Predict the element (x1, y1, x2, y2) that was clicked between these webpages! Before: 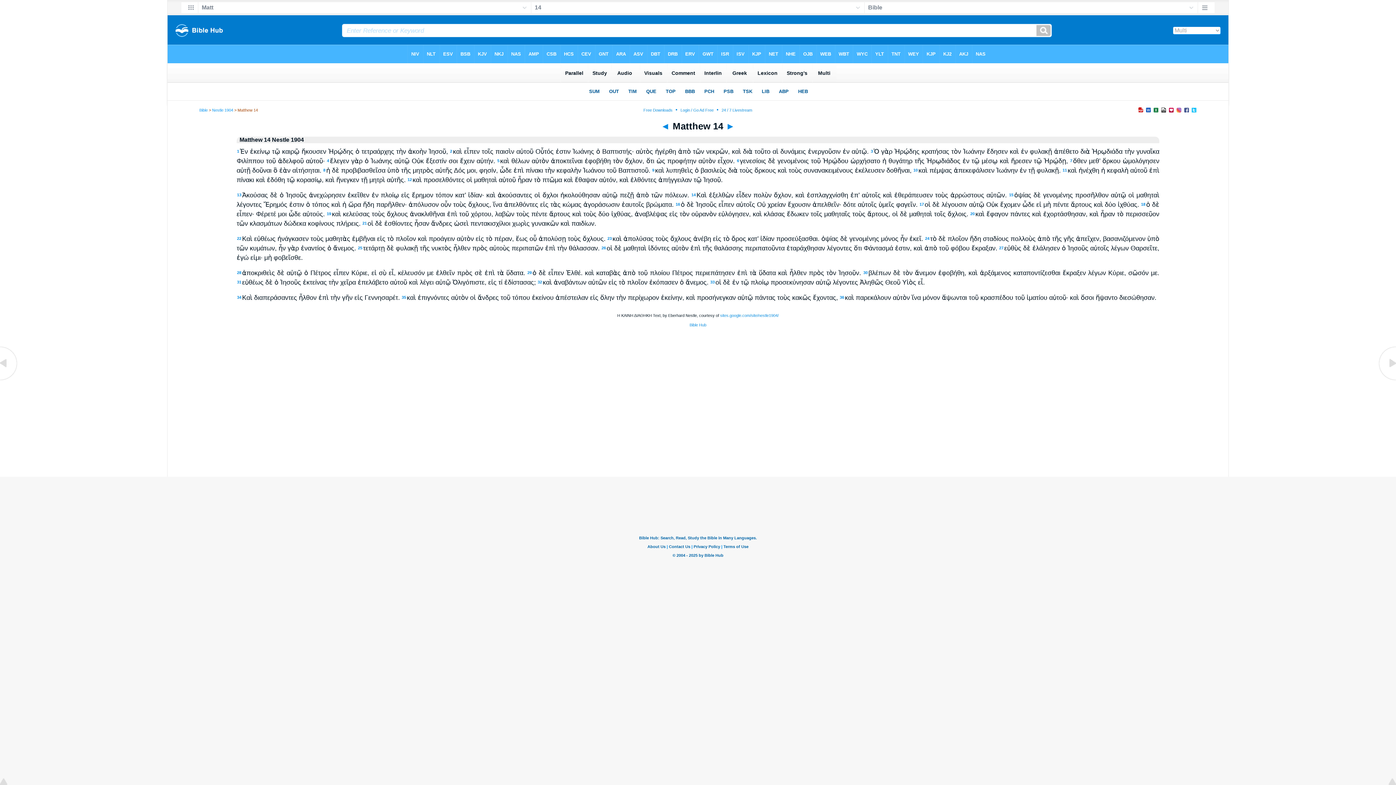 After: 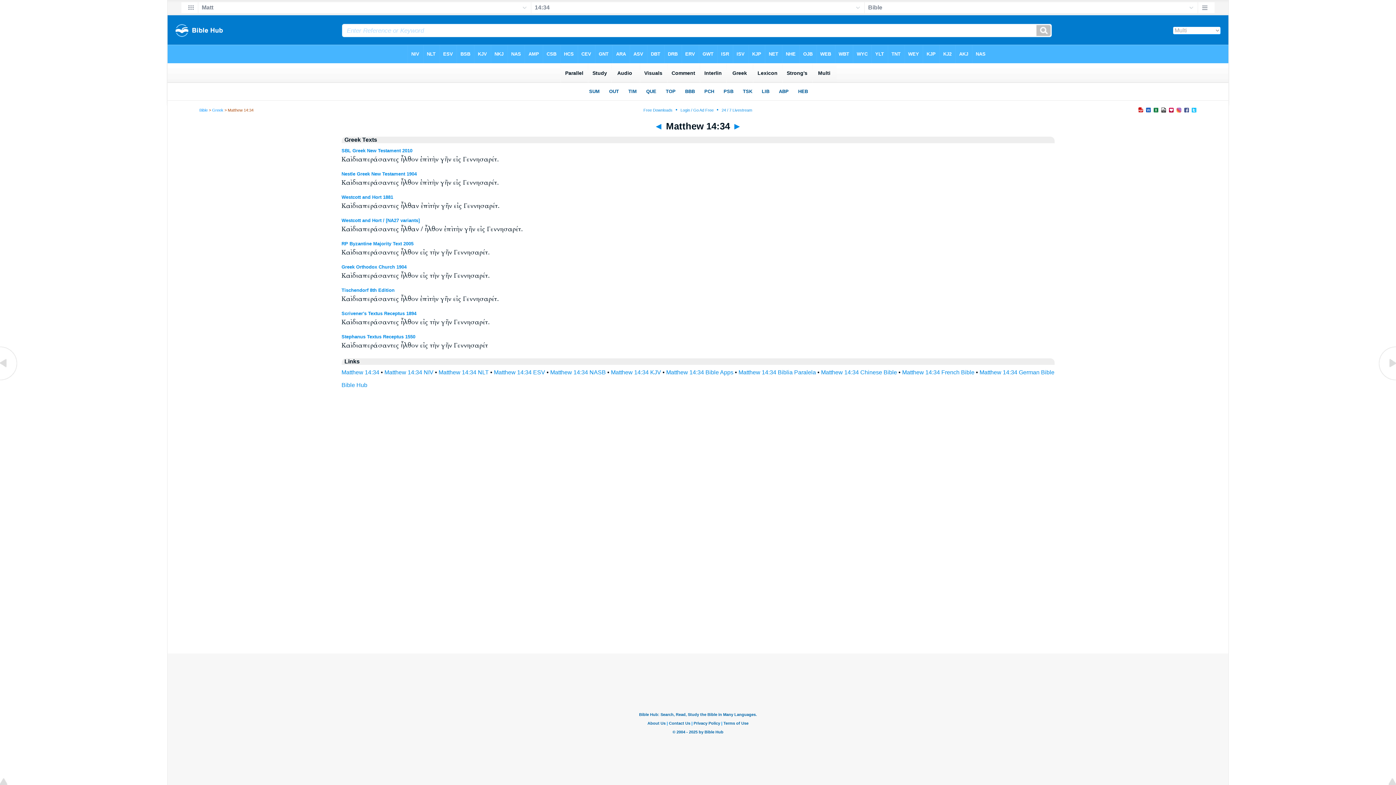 Action: label: 34 bbox: (237, 295, 241, 299)